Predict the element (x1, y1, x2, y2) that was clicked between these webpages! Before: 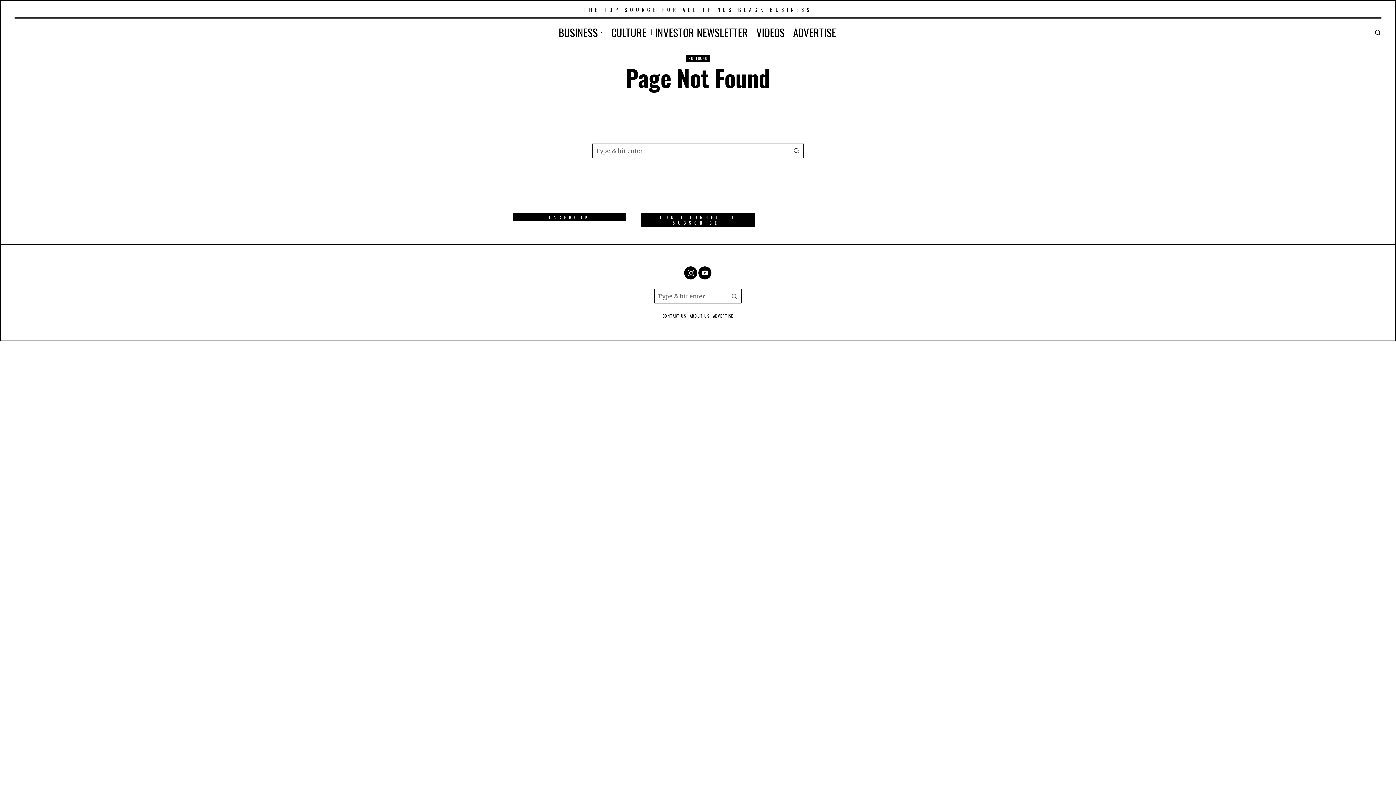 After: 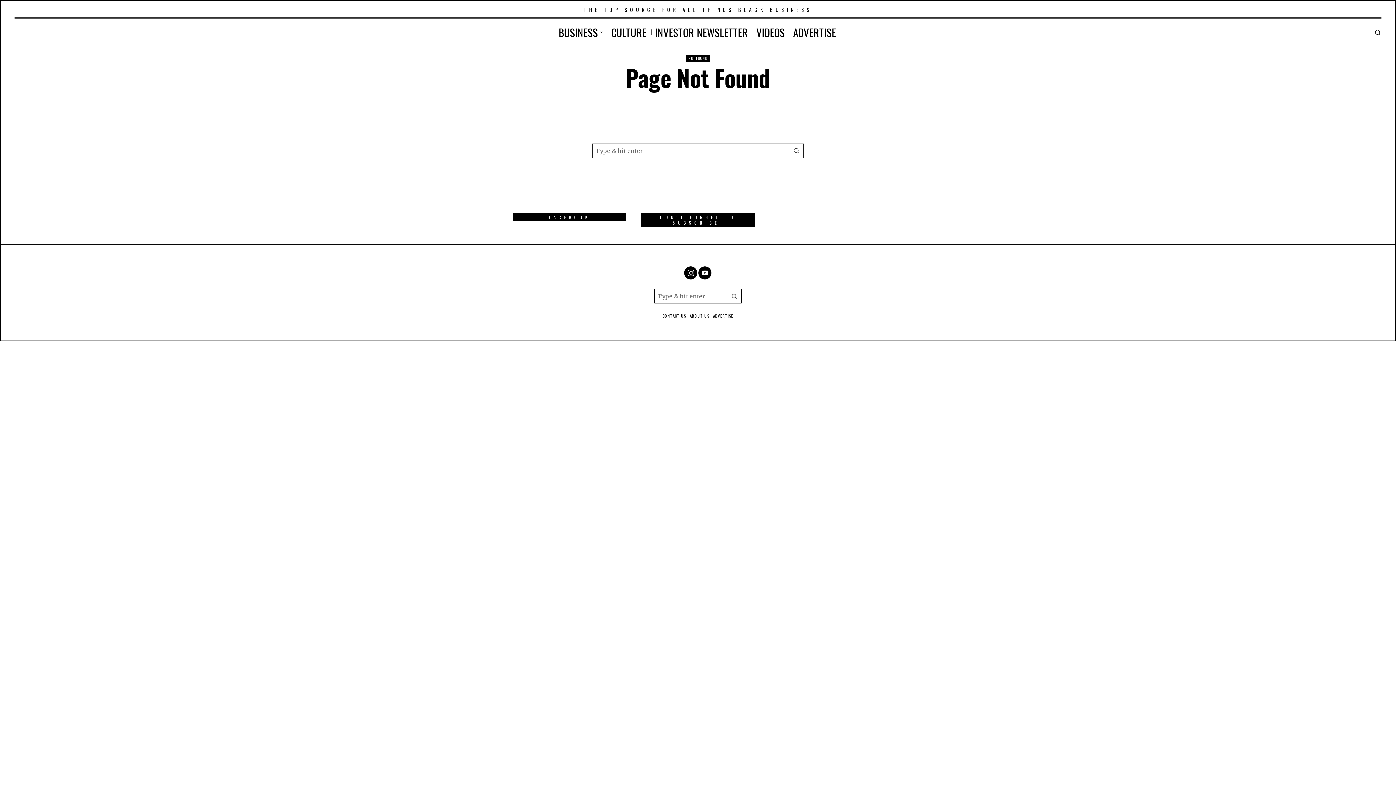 Action: label: CULTURE bbox: (607, 27, 651, 37)